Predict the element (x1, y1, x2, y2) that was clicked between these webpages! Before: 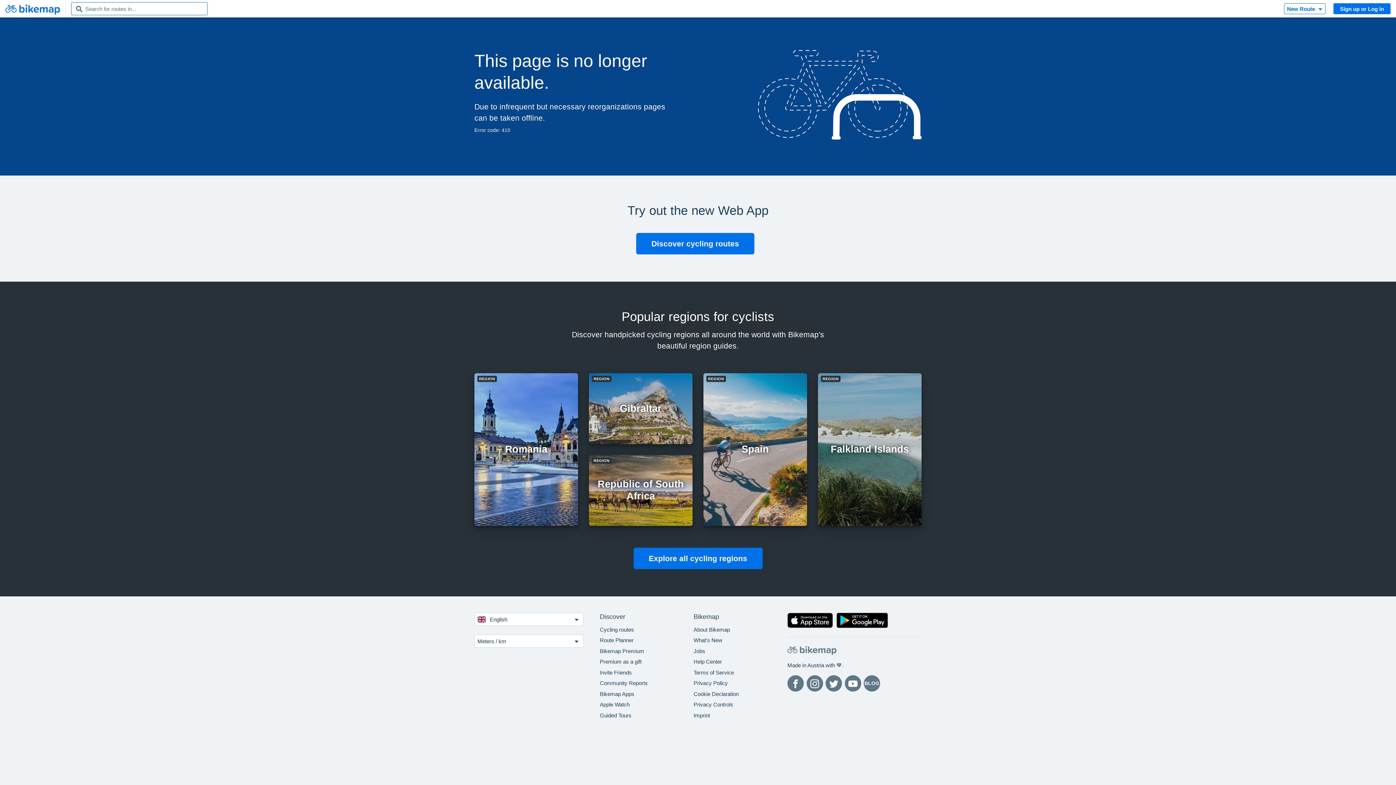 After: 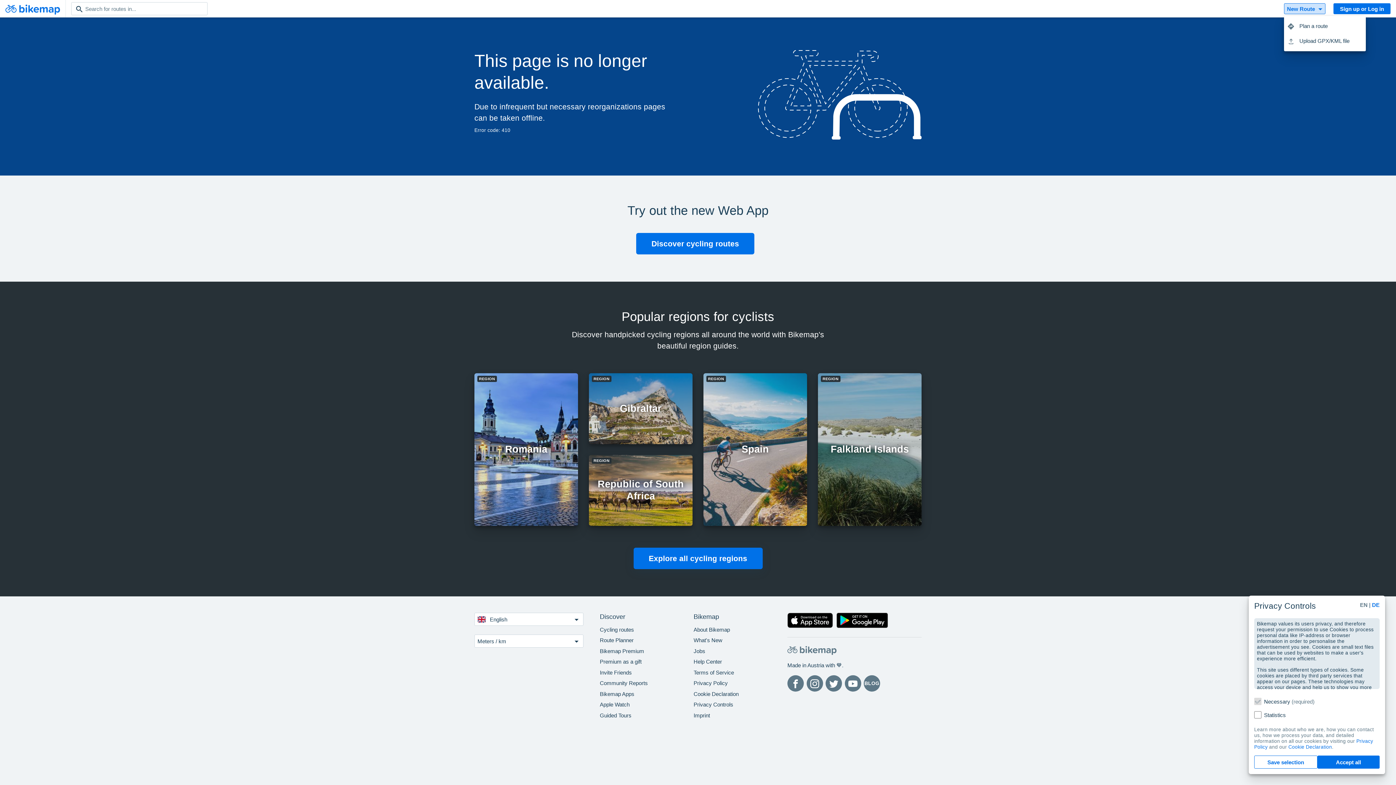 Action: label: New Route bbox: (1272, 3, 1313, 14)